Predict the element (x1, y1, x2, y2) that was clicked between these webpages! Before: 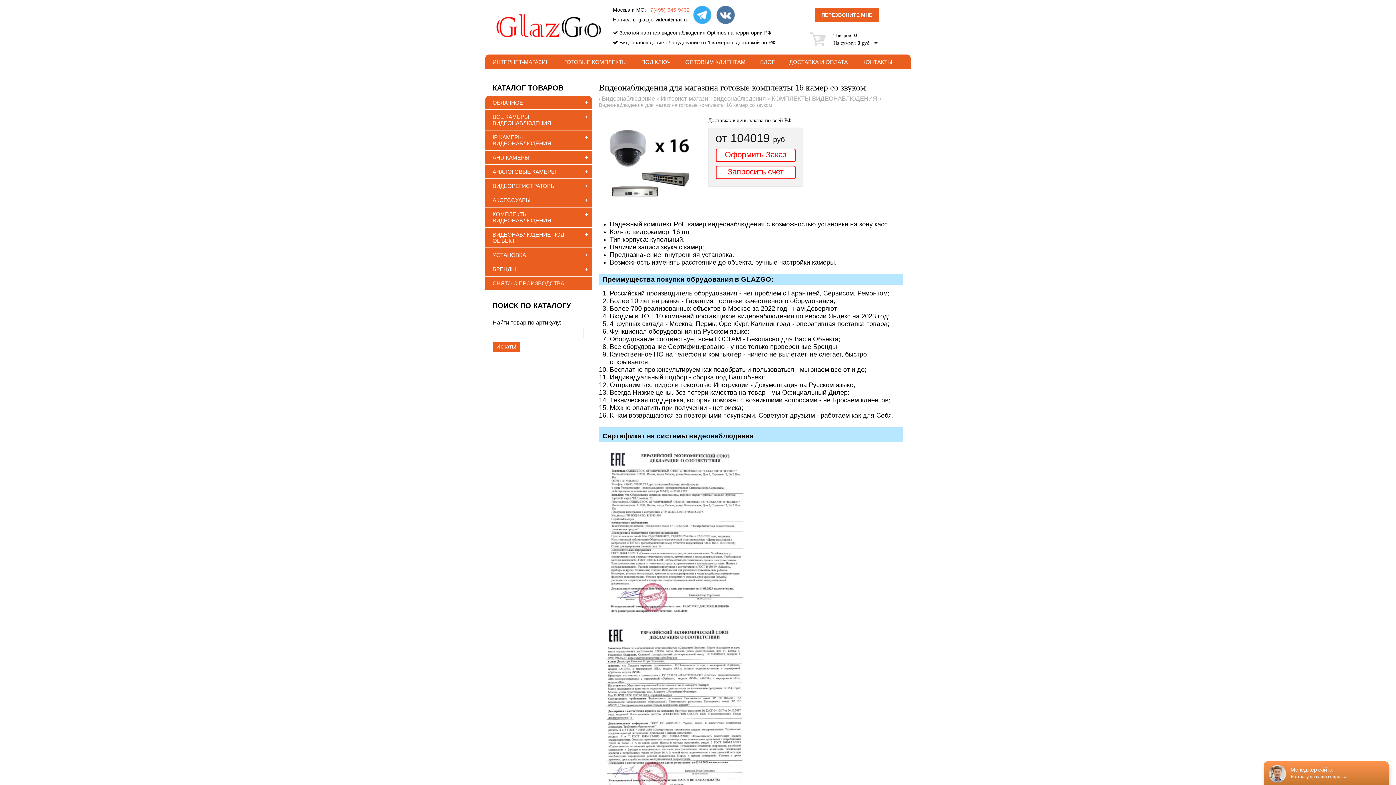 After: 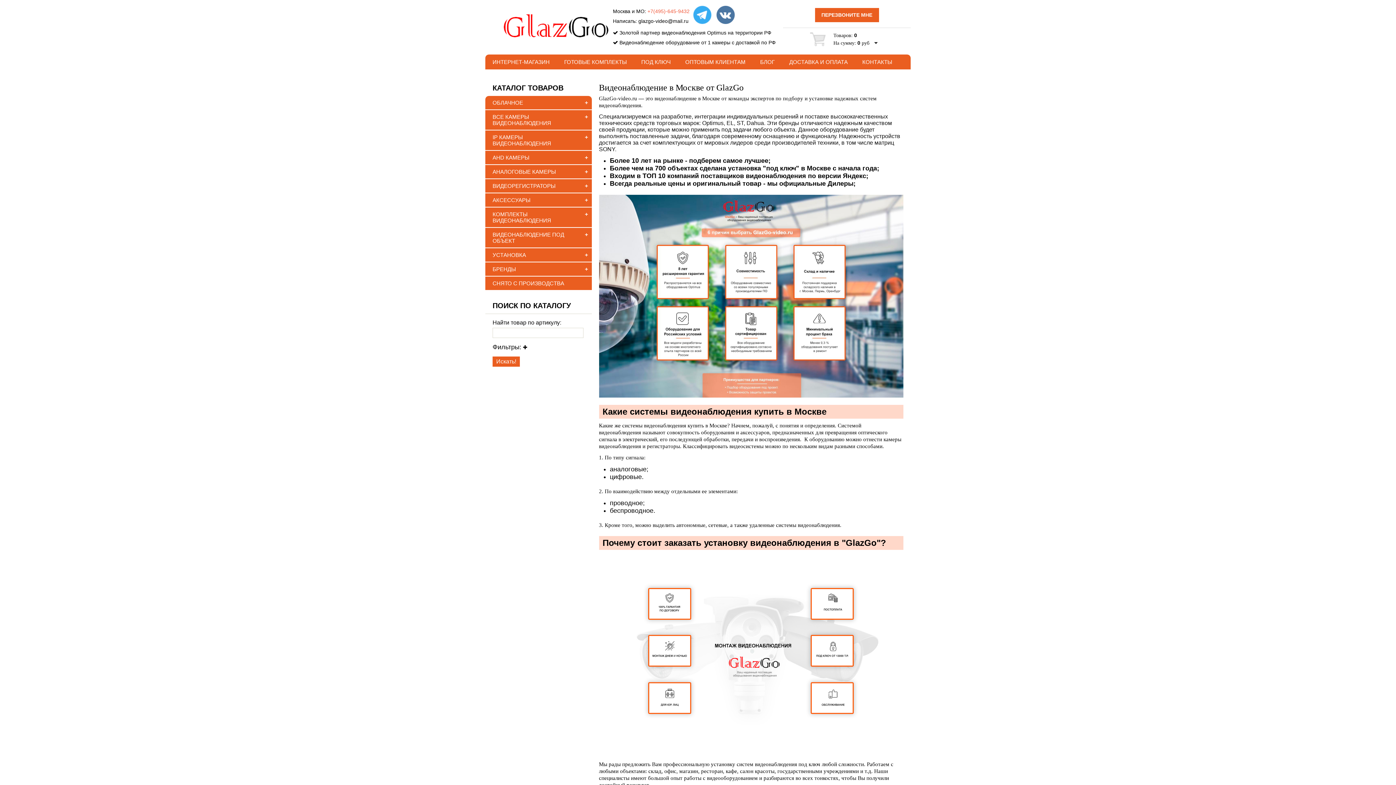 Action: bbox: (485, 5, 613, 49)